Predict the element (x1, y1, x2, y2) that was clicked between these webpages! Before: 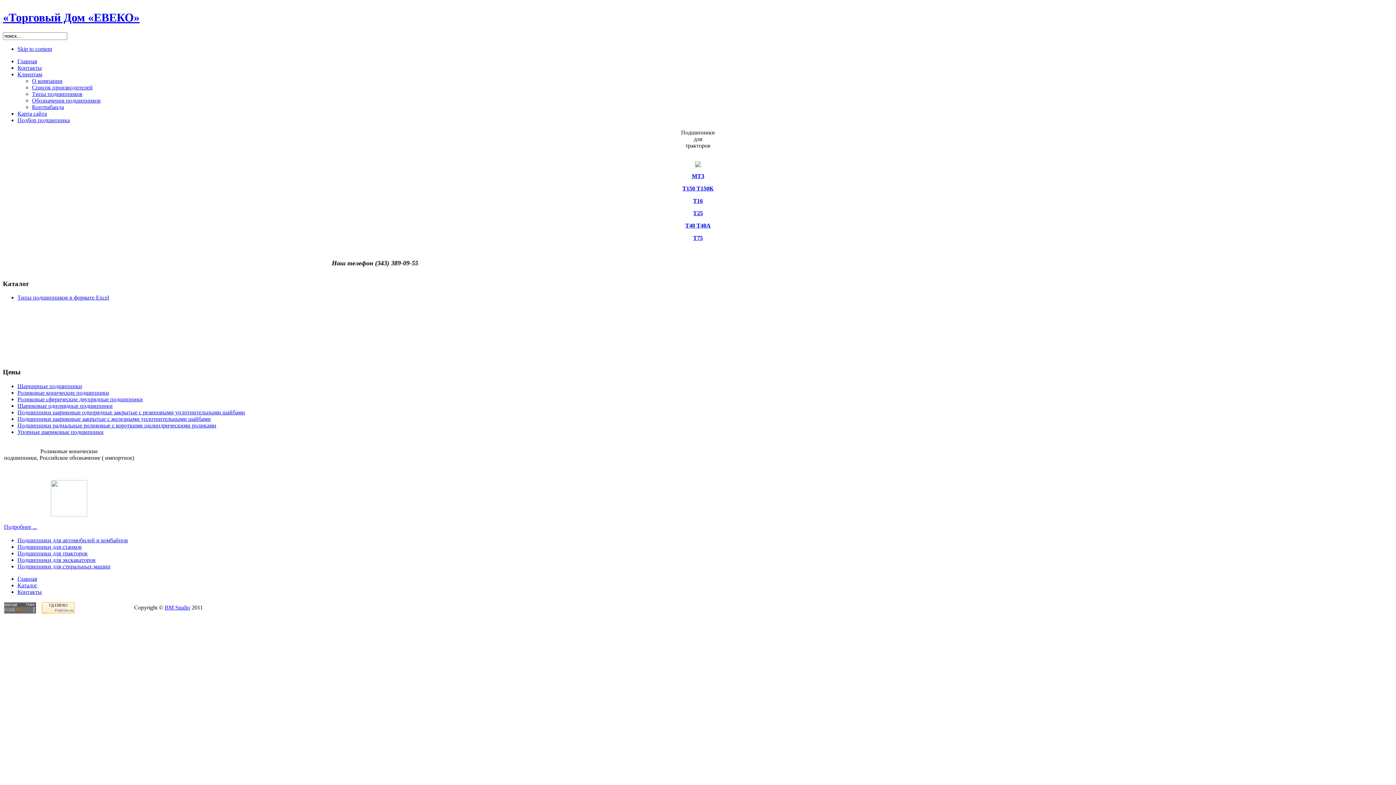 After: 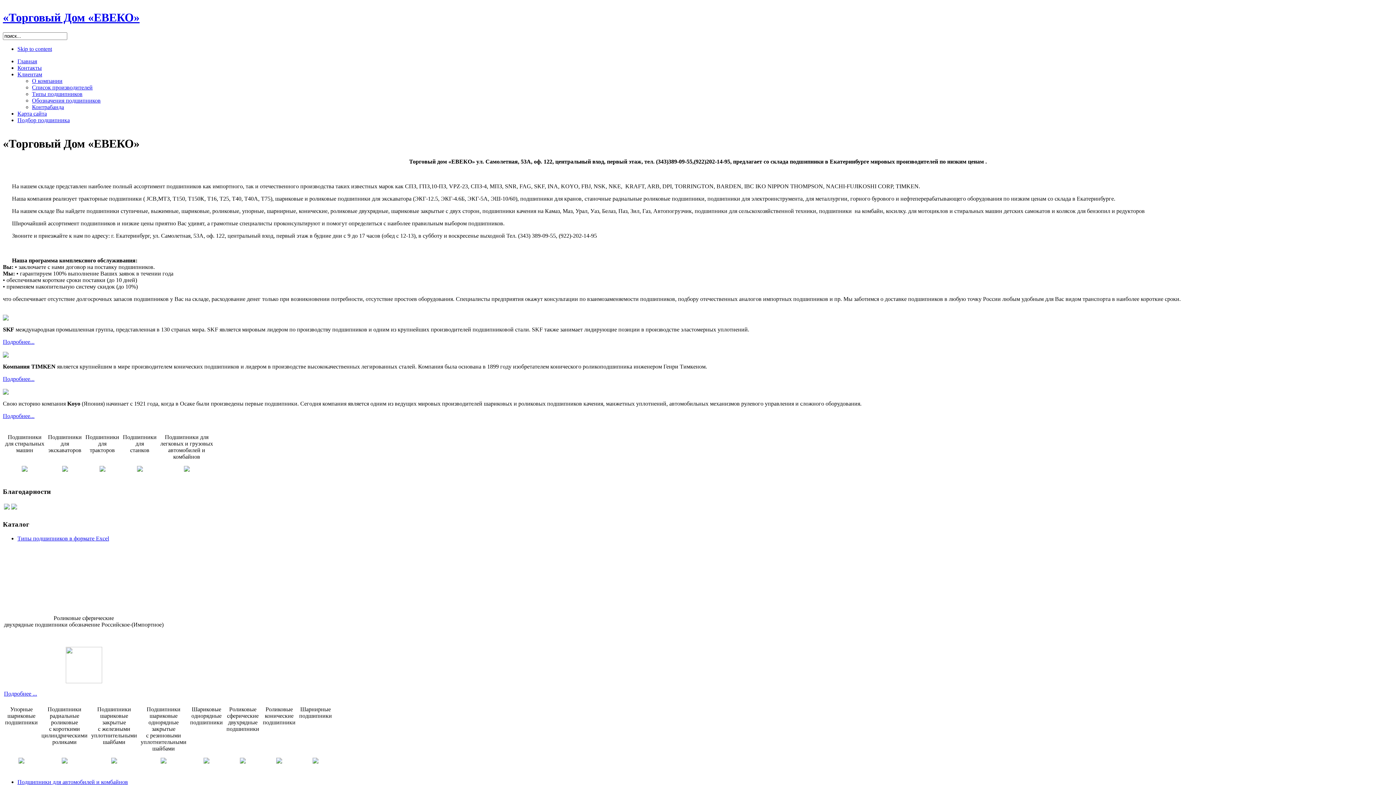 Action: label: «Торговый Дом «ЕВЕКО» bbox: (2, 11, 139, 24)